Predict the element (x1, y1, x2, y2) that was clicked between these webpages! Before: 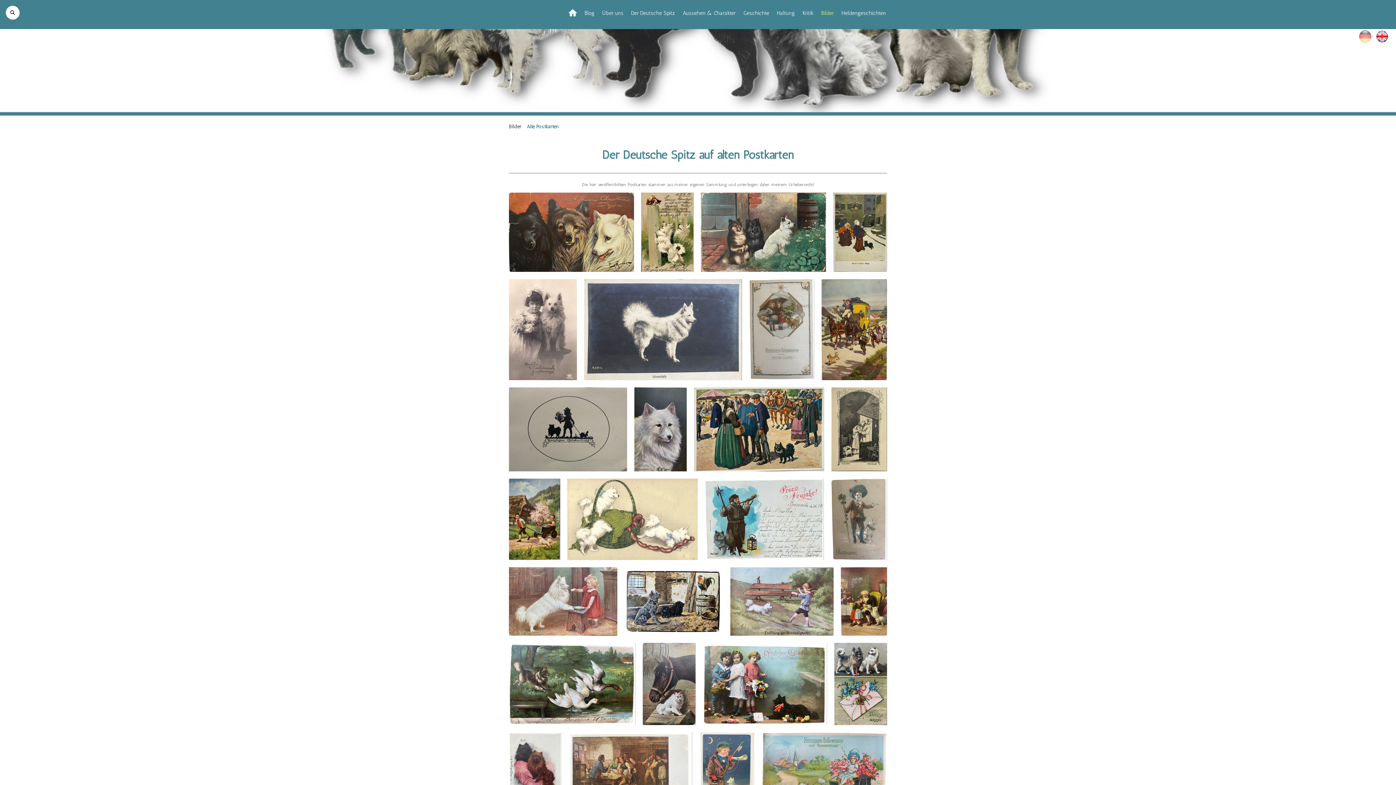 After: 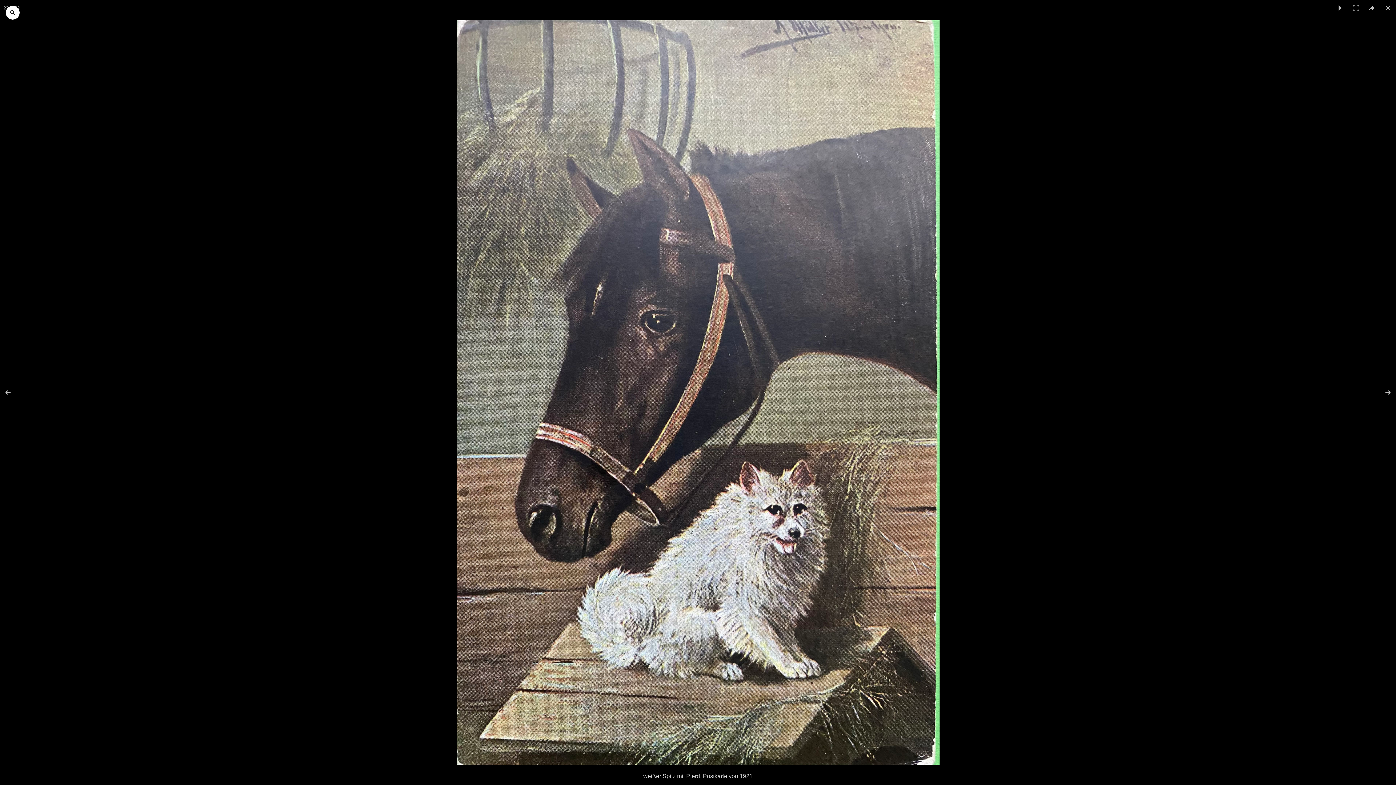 Action: bbox: (642, 643, 703, 725)